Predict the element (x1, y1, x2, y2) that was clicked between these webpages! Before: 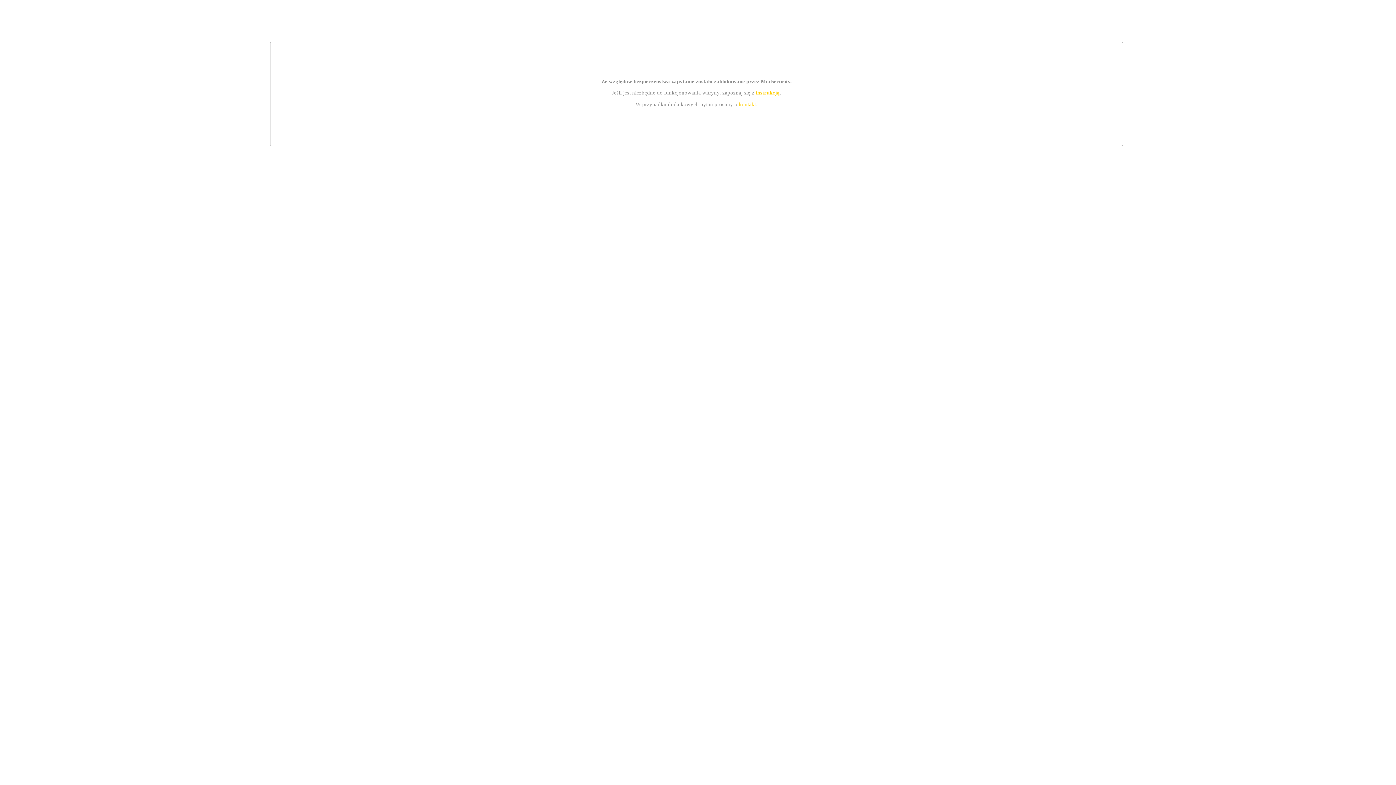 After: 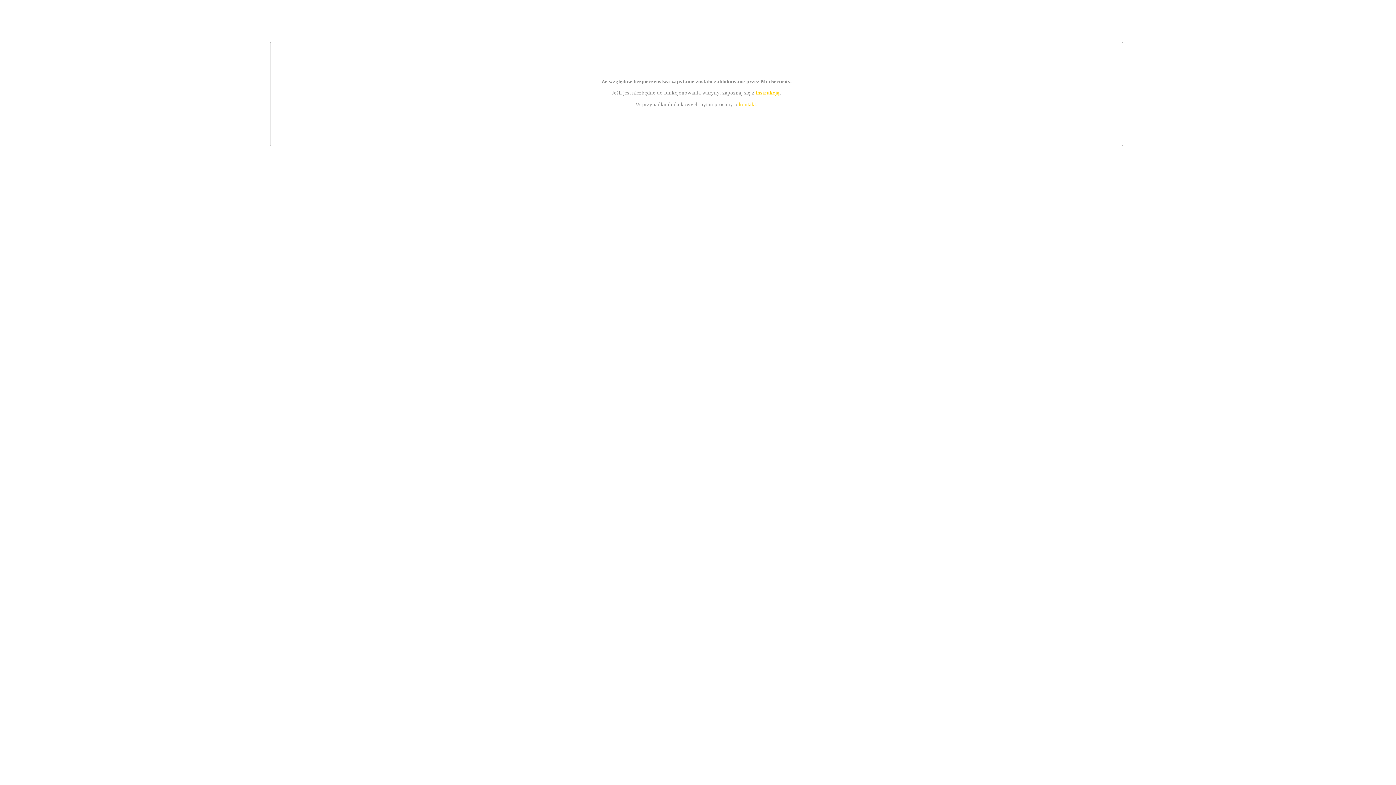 Action: bbox: (755, 89, 779, 95) label: instrukcją